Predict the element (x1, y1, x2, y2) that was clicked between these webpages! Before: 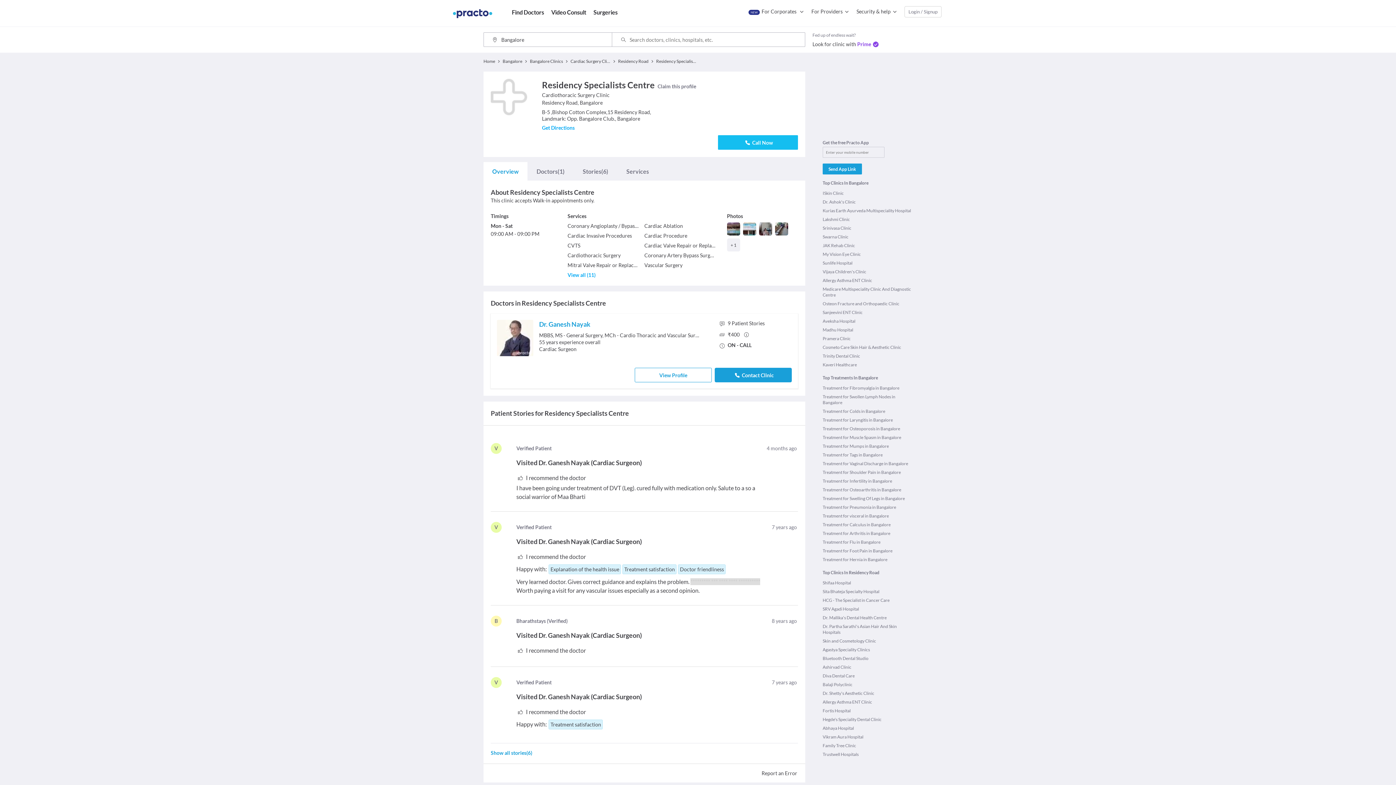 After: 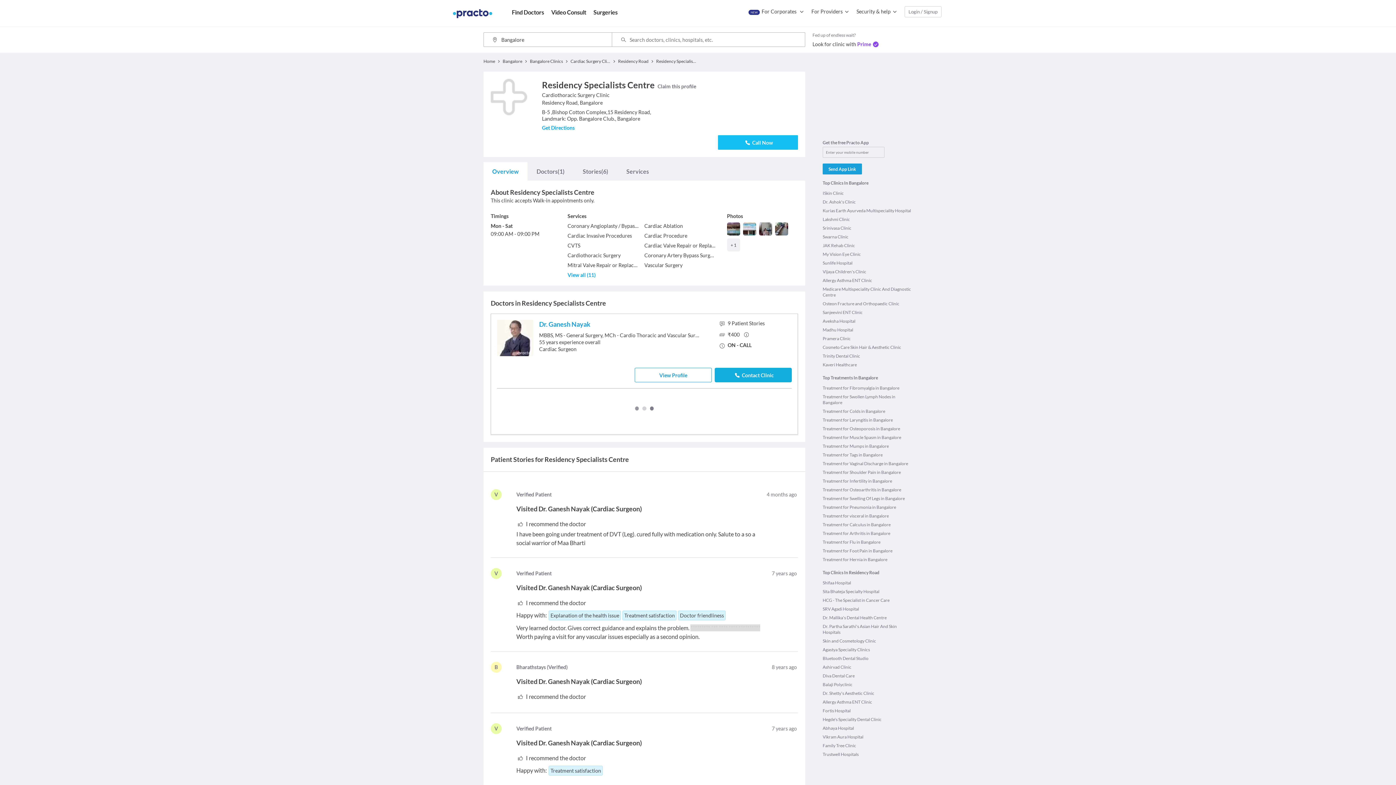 Action: label: Contact Clinic bbox: (714, 368, 792, 382)